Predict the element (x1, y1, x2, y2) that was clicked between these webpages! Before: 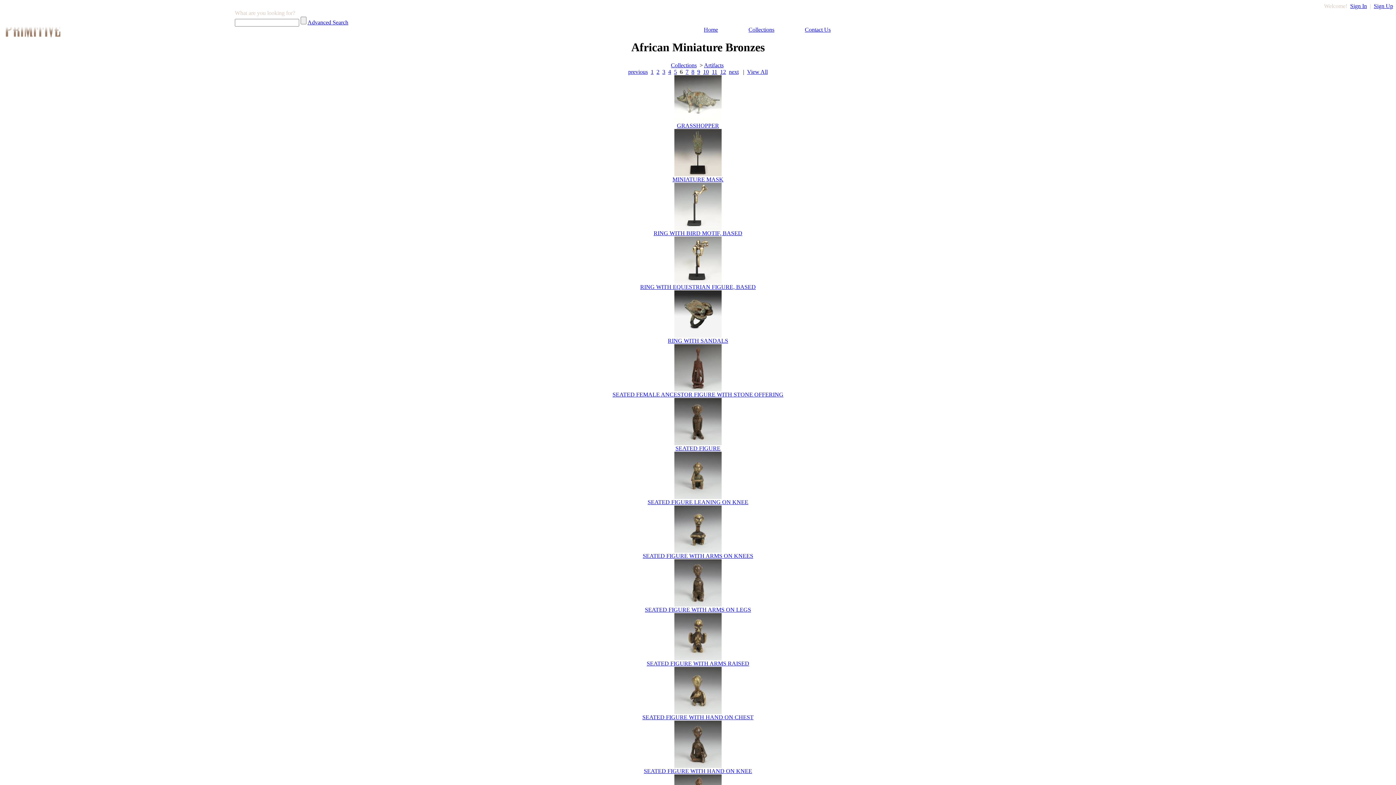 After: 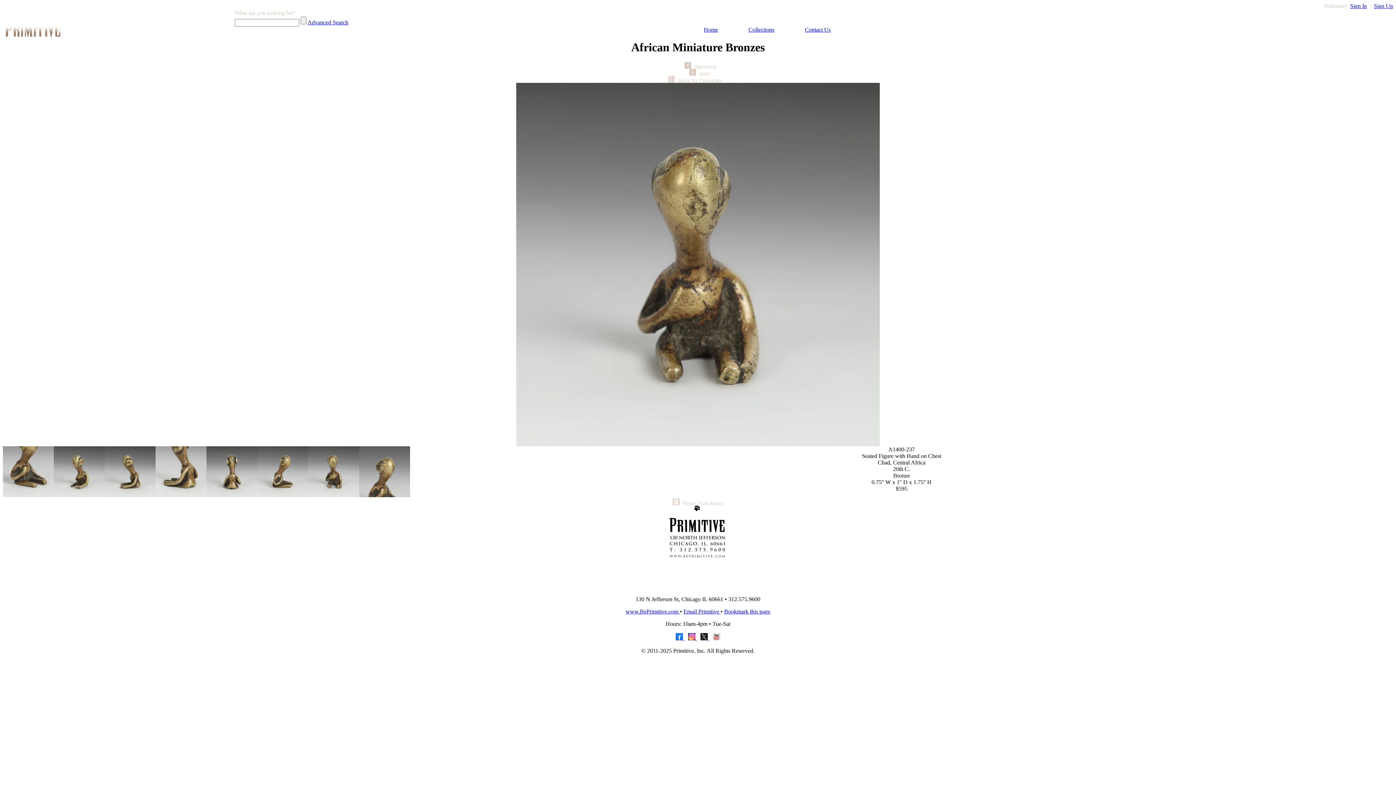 Action: bbox: (674, 709, 721, 715)